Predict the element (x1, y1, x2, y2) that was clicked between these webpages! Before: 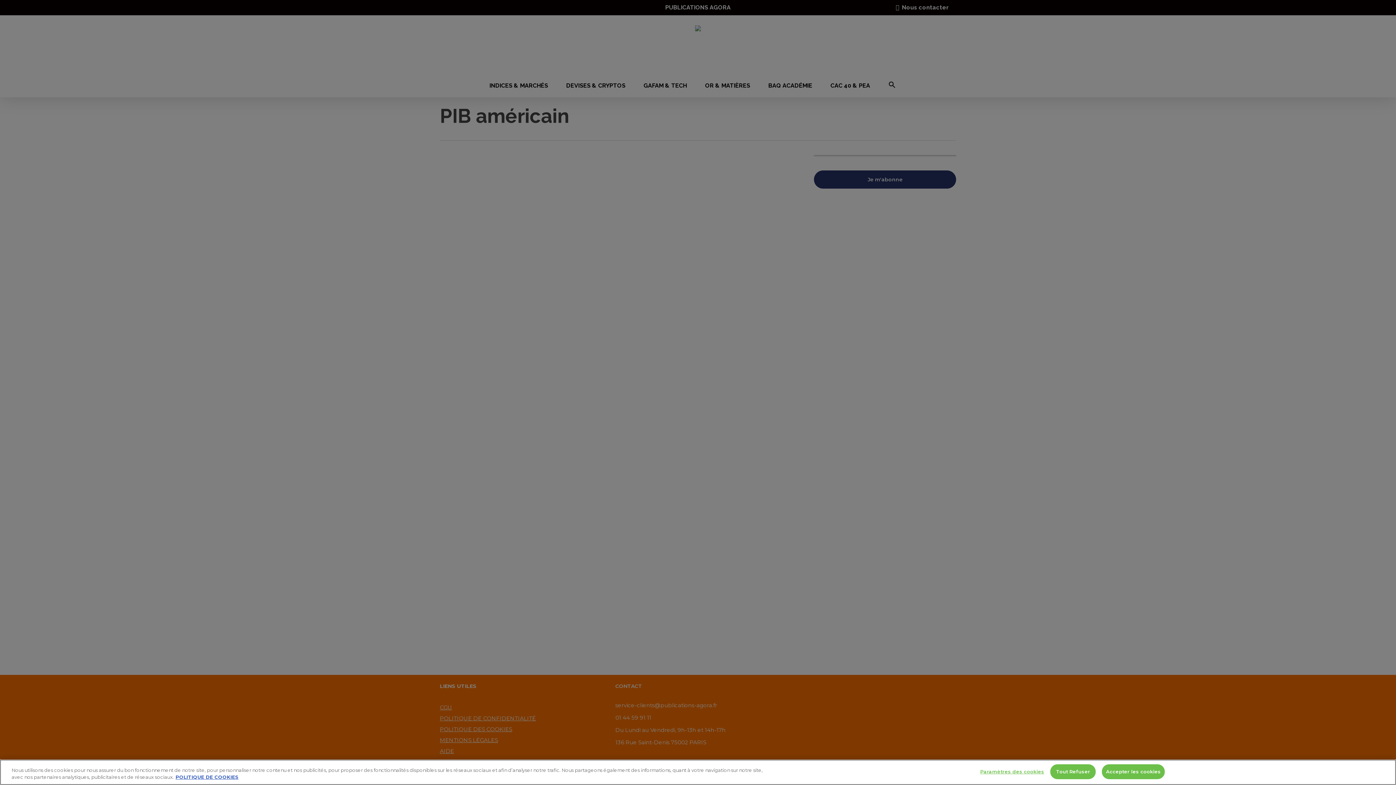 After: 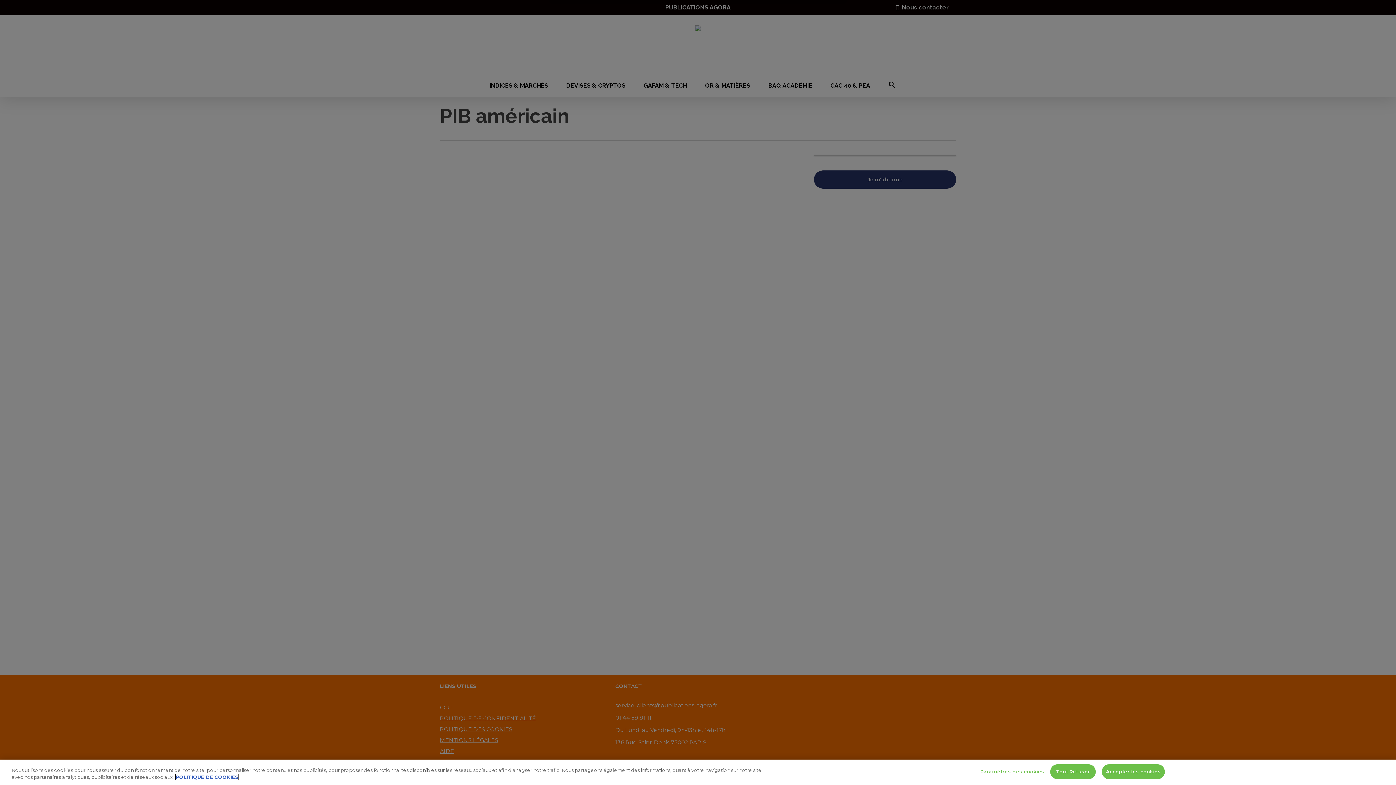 Action: label: Pour en savoir plus sur la protection de votre vie privée, s'ouvre dans un nouvel onglet bbox: (175, 774, 238, 780)